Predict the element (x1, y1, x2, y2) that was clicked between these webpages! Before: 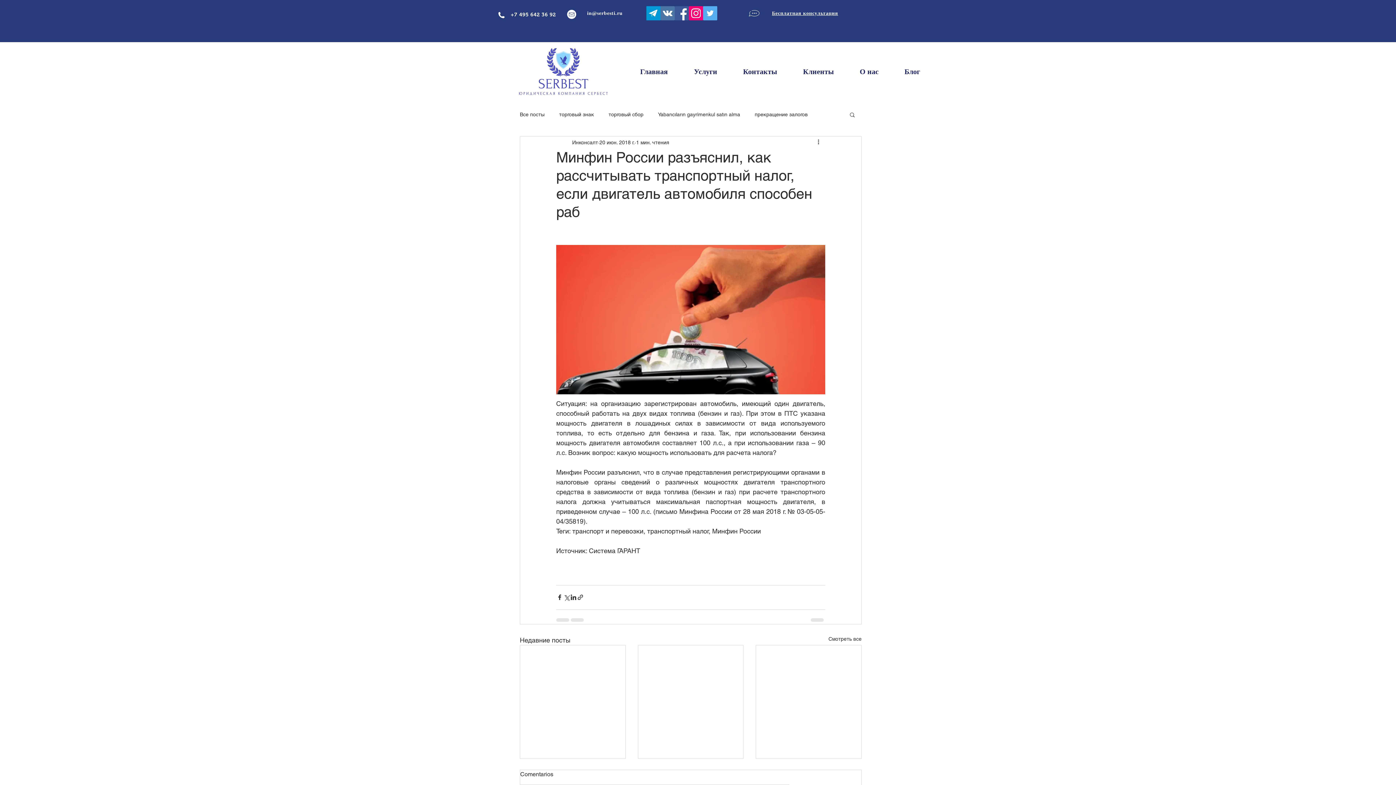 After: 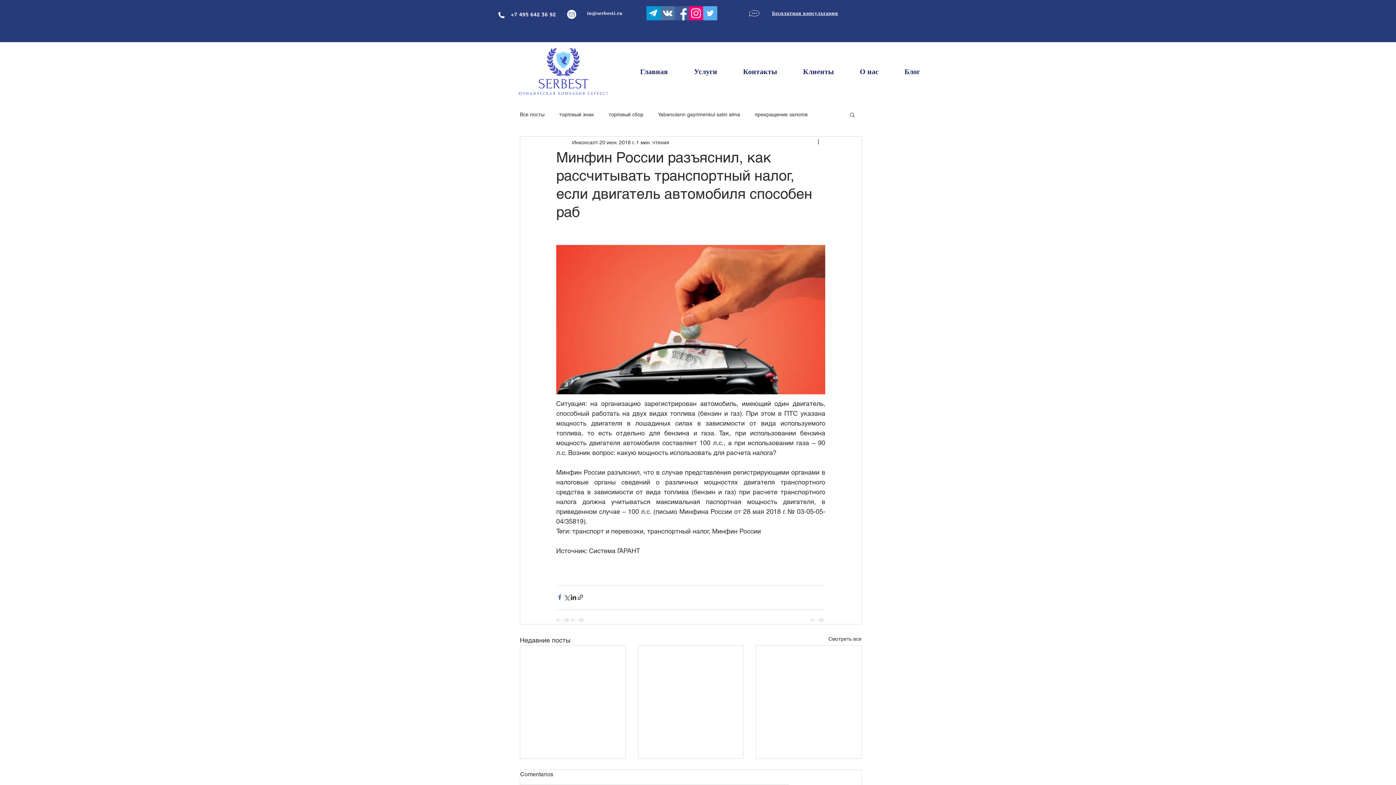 Action: label: Share via Facebook bbox: (556, 594, 563, 601)